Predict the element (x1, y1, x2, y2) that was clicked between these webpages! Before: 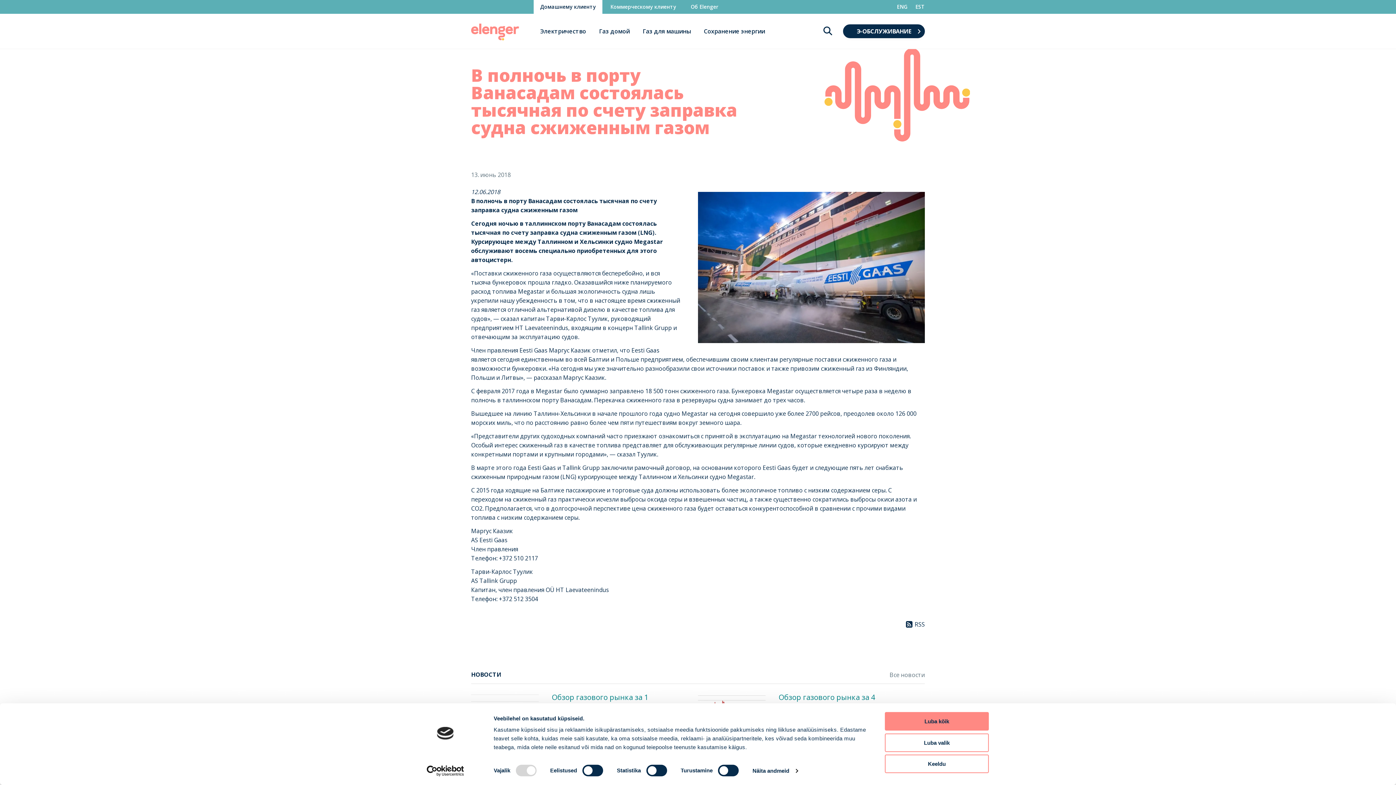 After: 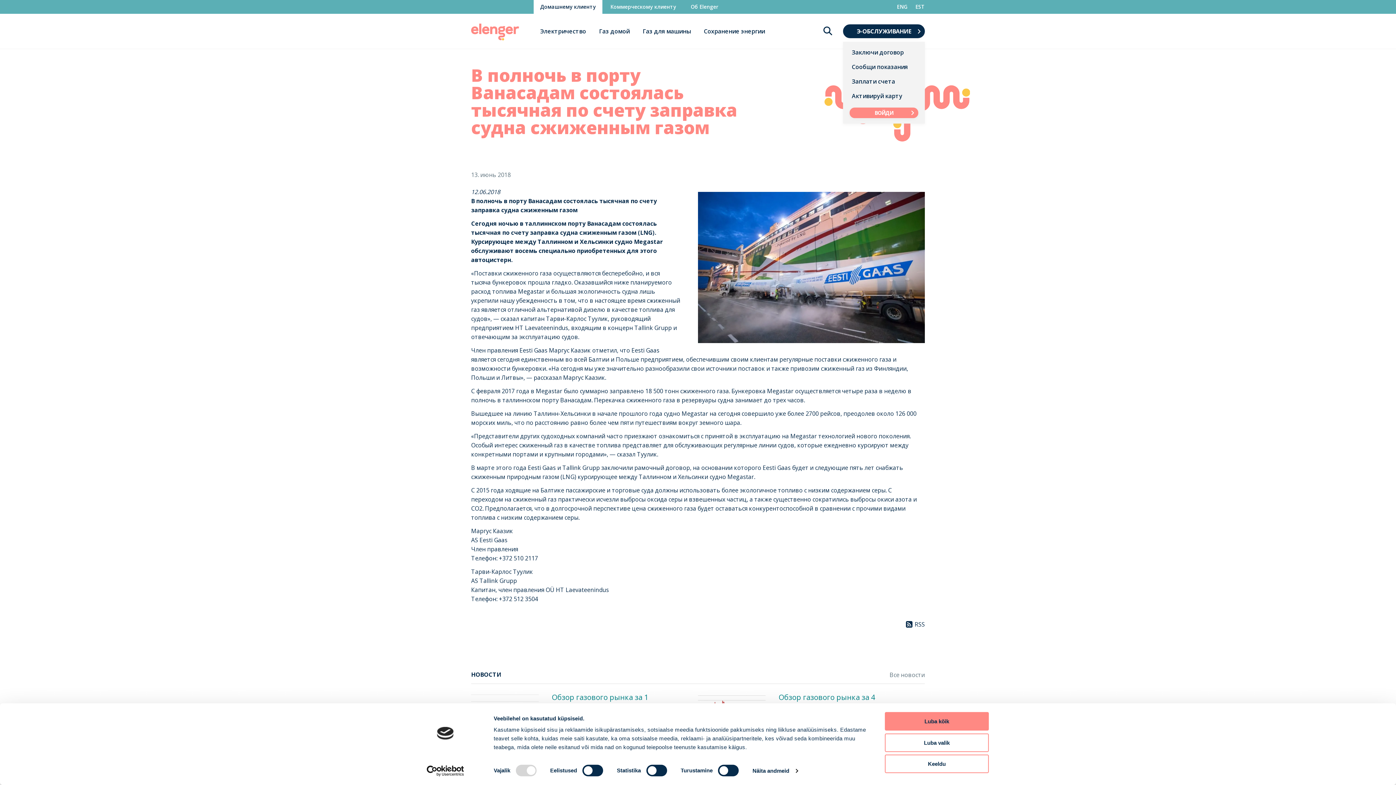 Action: bbox: (843, 24, 925, 38) label: Э-ОБСЛУЖИВАНИЕ